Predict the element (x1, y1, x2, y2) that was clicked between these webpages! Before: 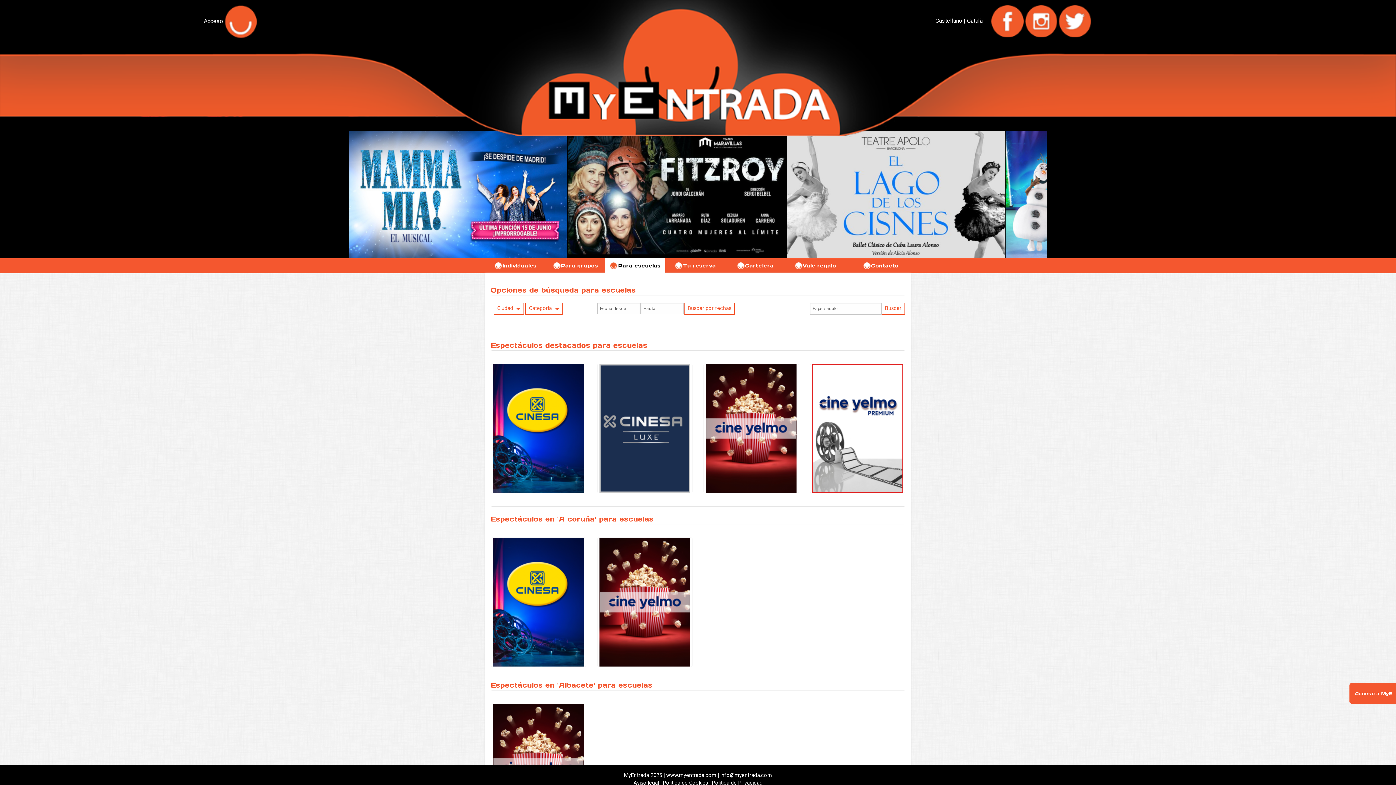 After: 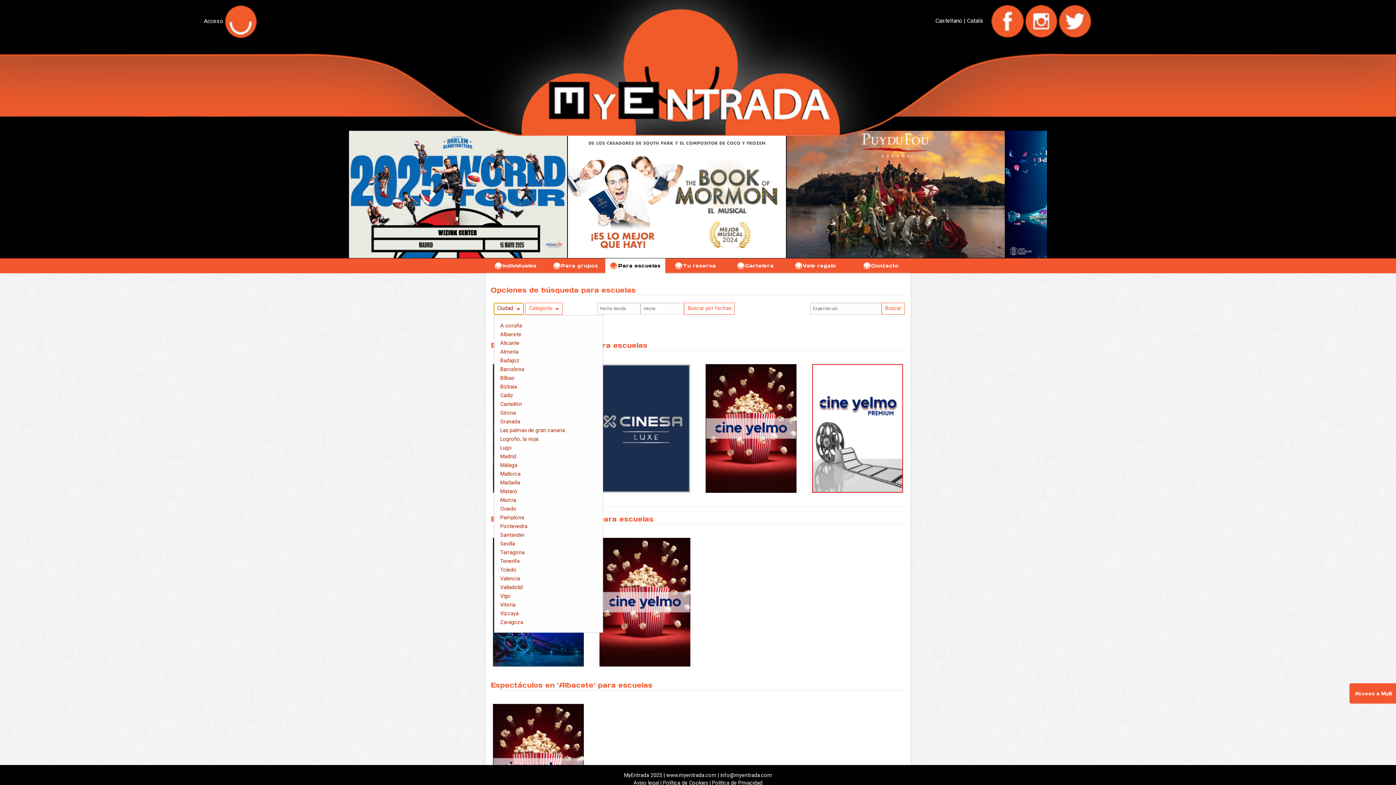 Action: label: Ciudad bbox: (493, 302, 524, 314)